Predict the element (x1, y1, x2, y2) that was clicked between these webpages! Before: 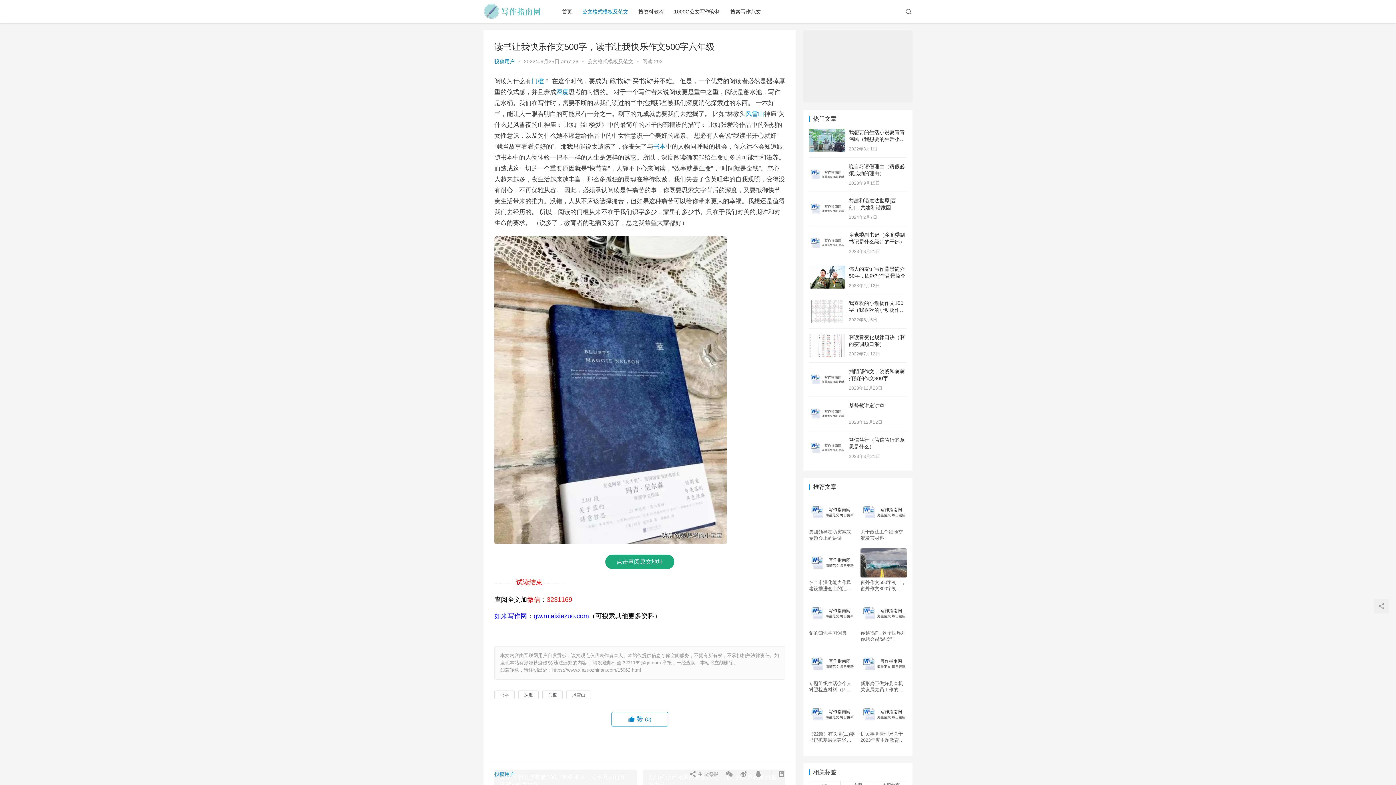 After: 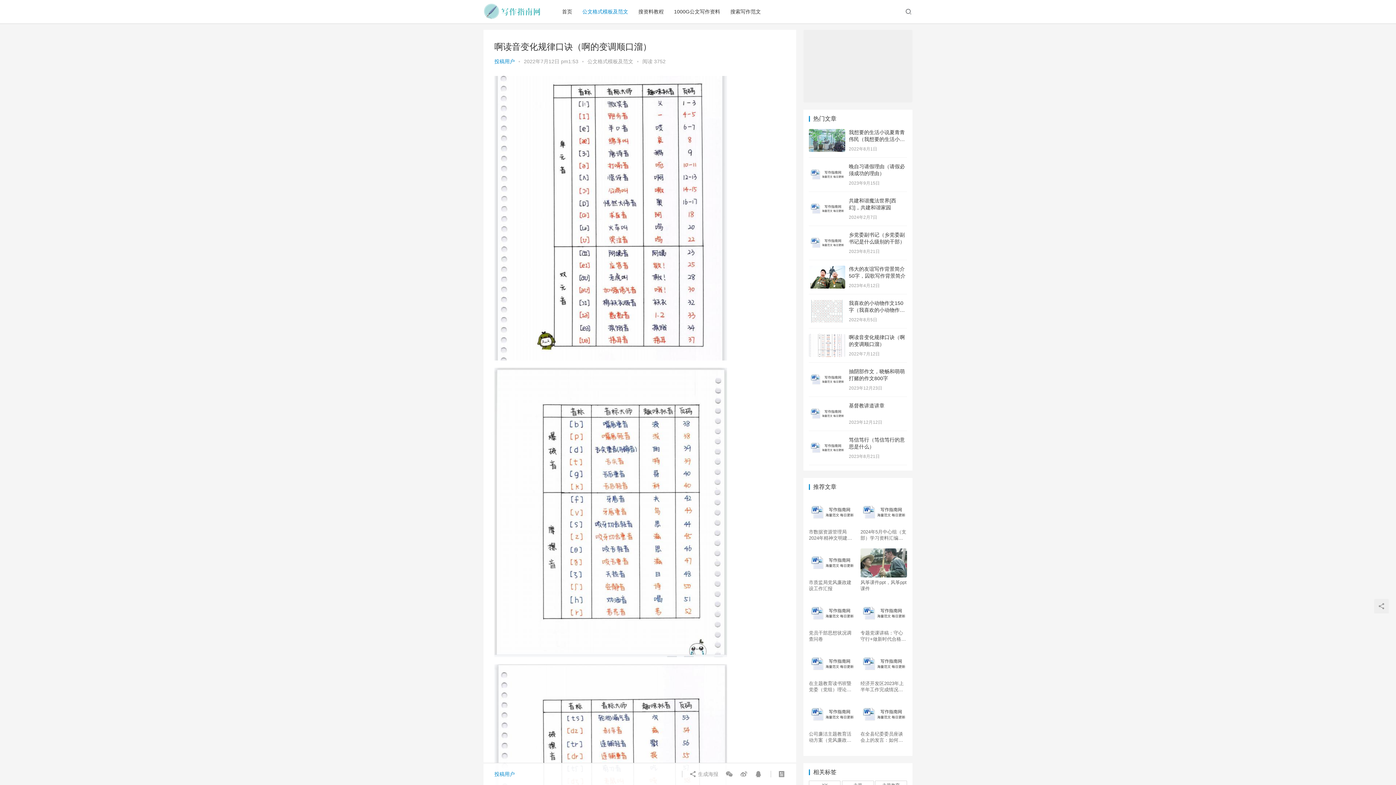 Action: bbox: (809, 335, 845, 341)